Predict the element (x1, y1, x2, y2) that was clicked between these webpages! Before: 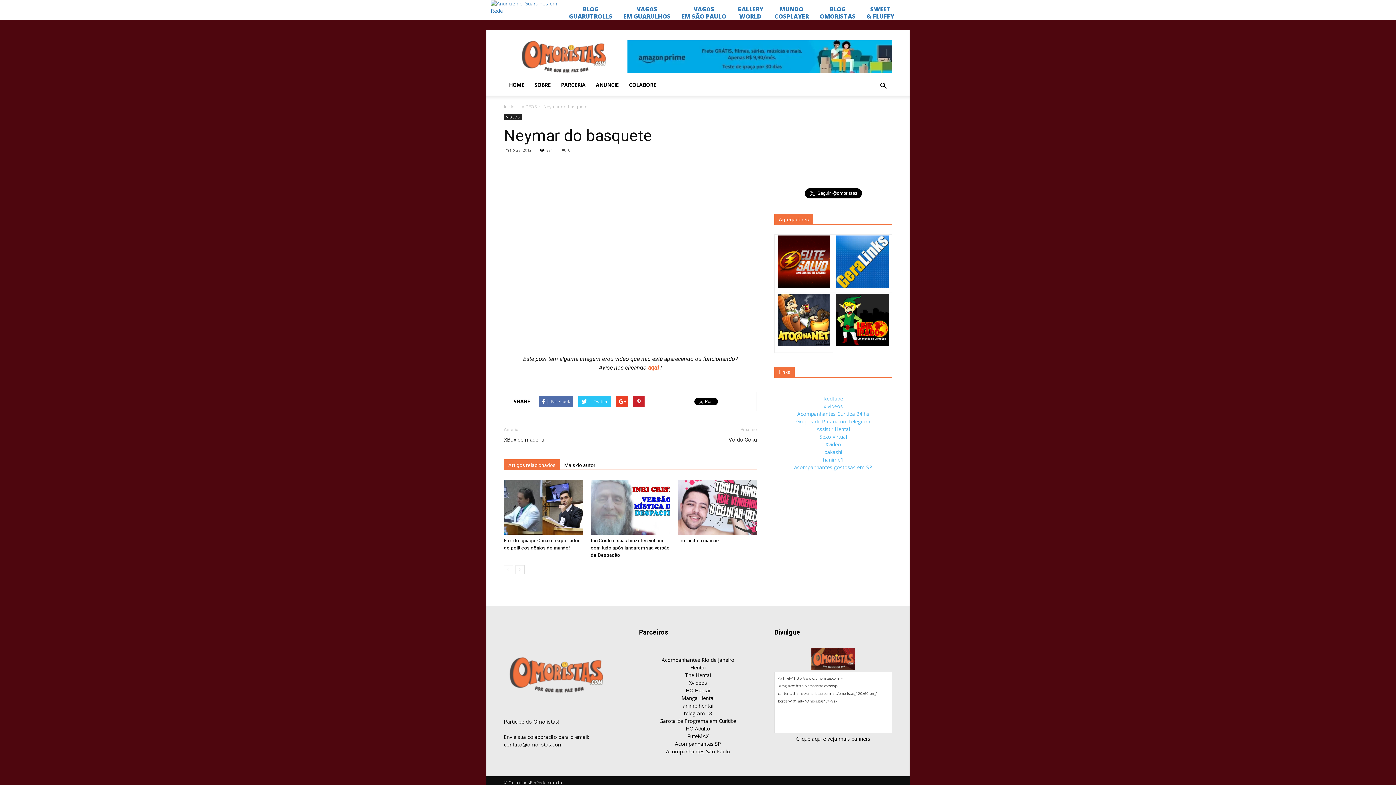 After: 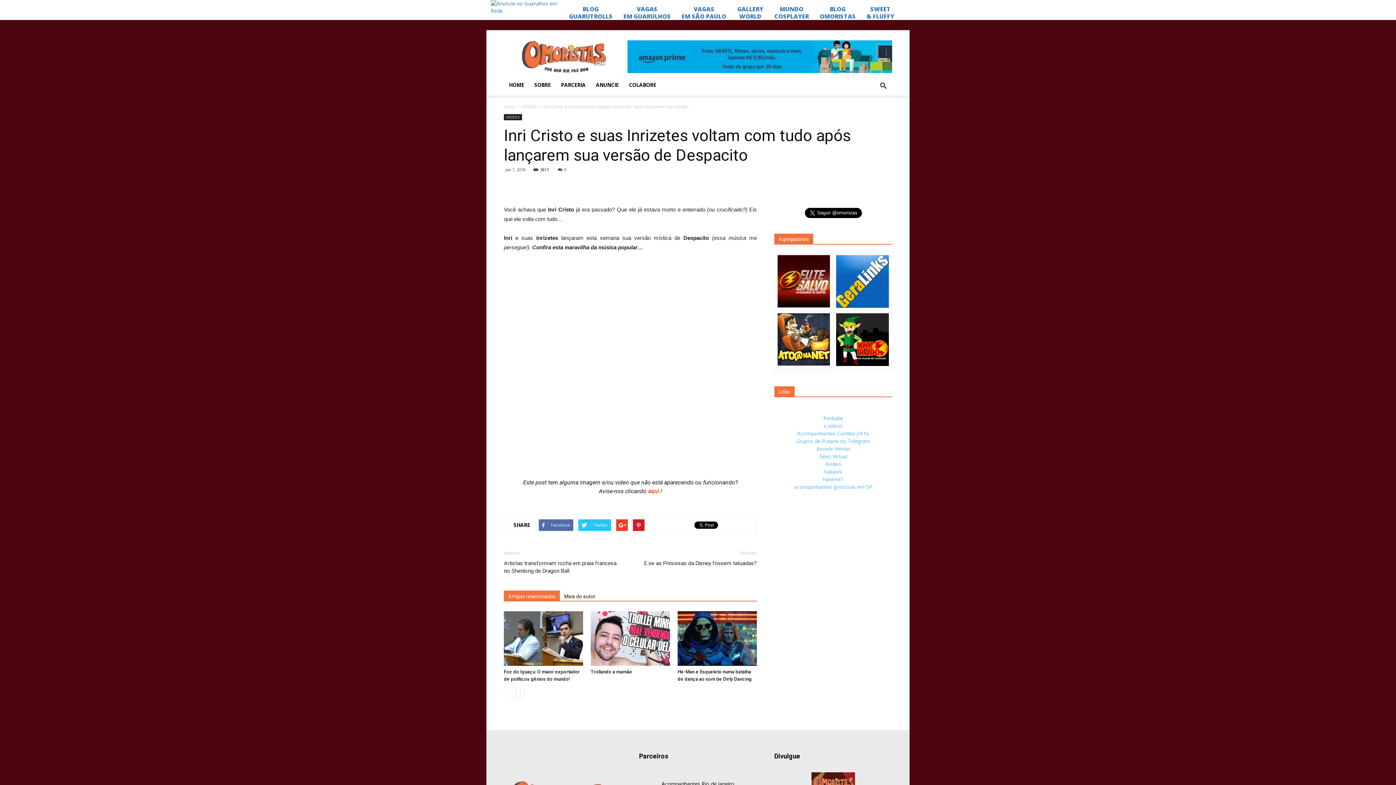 Action: label: Inri Cristo e suas Inrizetes voltam com tudo após lançarem sua versão de Despacito bbox: (590, 538, 669, 558)